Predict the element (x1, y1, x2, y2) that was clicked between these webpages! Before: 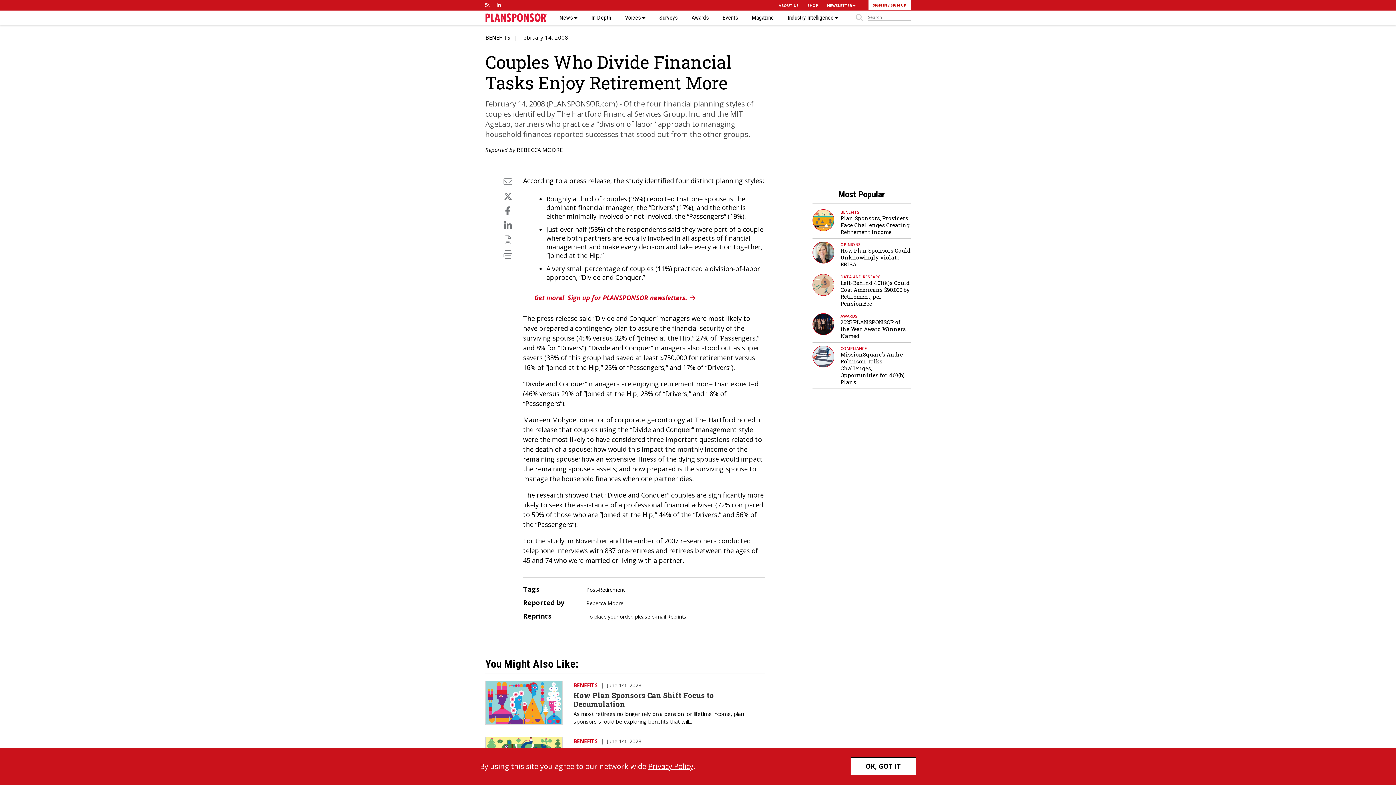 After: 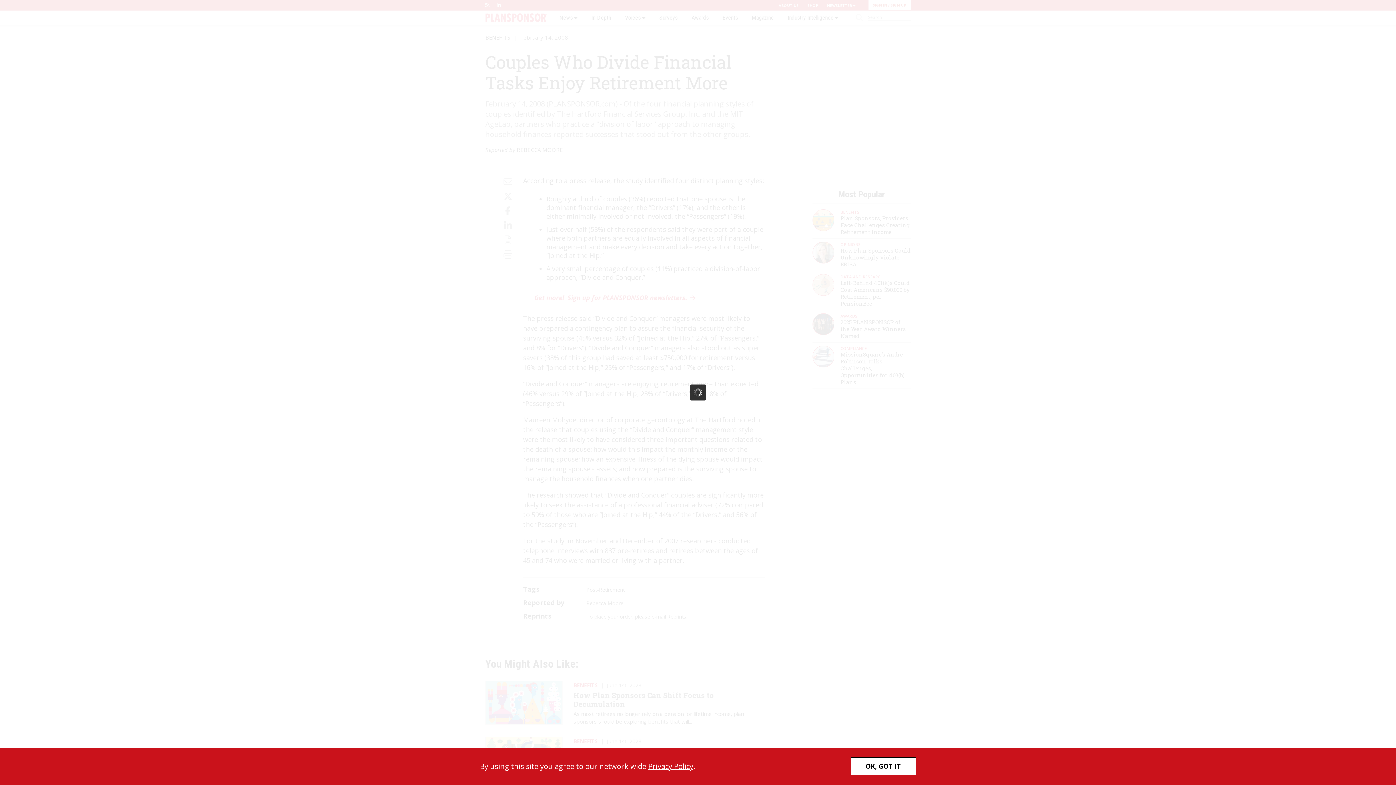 Action: bbox: (485, 1, 489, 8)